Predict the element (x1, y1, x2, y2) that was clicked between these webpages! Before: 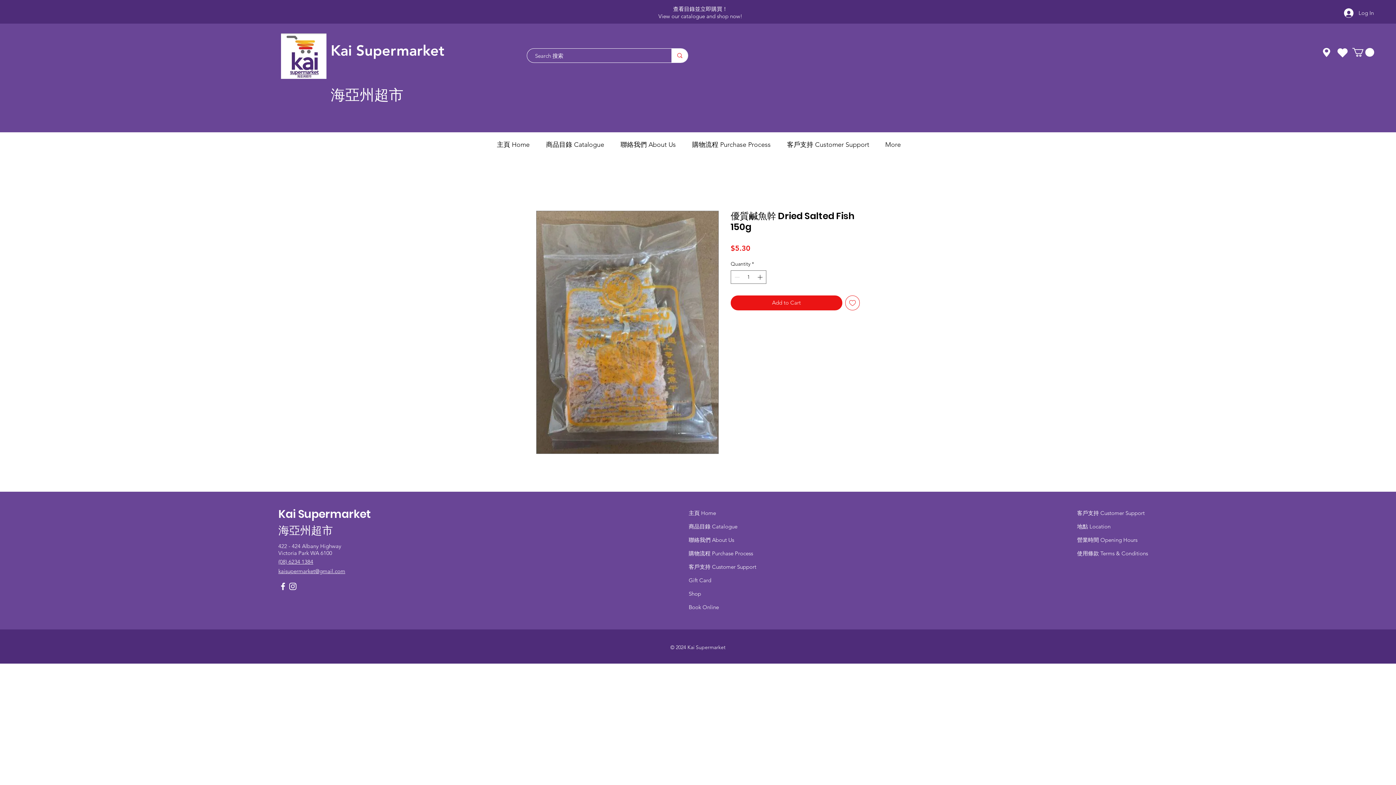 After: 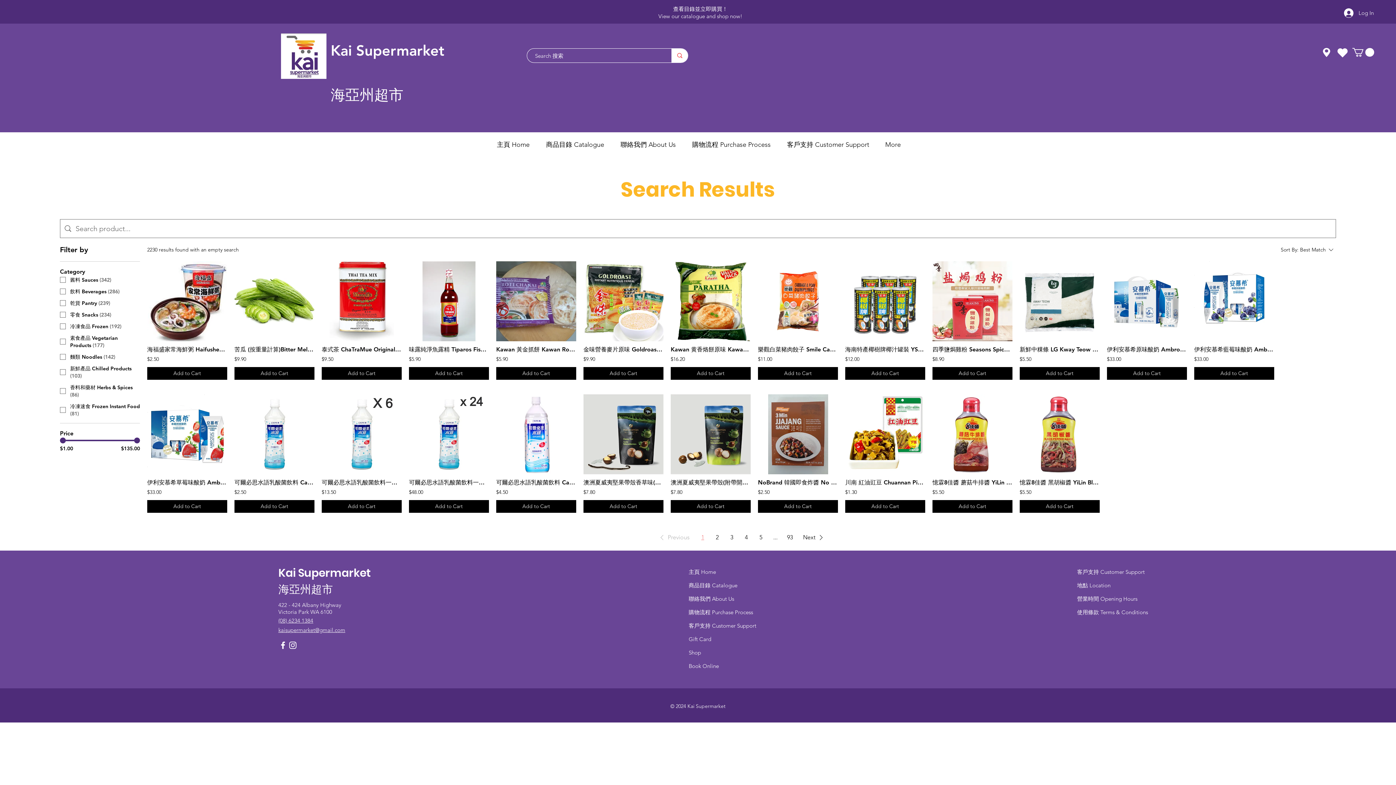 Action: label: Search 搜索 bbox: (671, 48, 687, 62)